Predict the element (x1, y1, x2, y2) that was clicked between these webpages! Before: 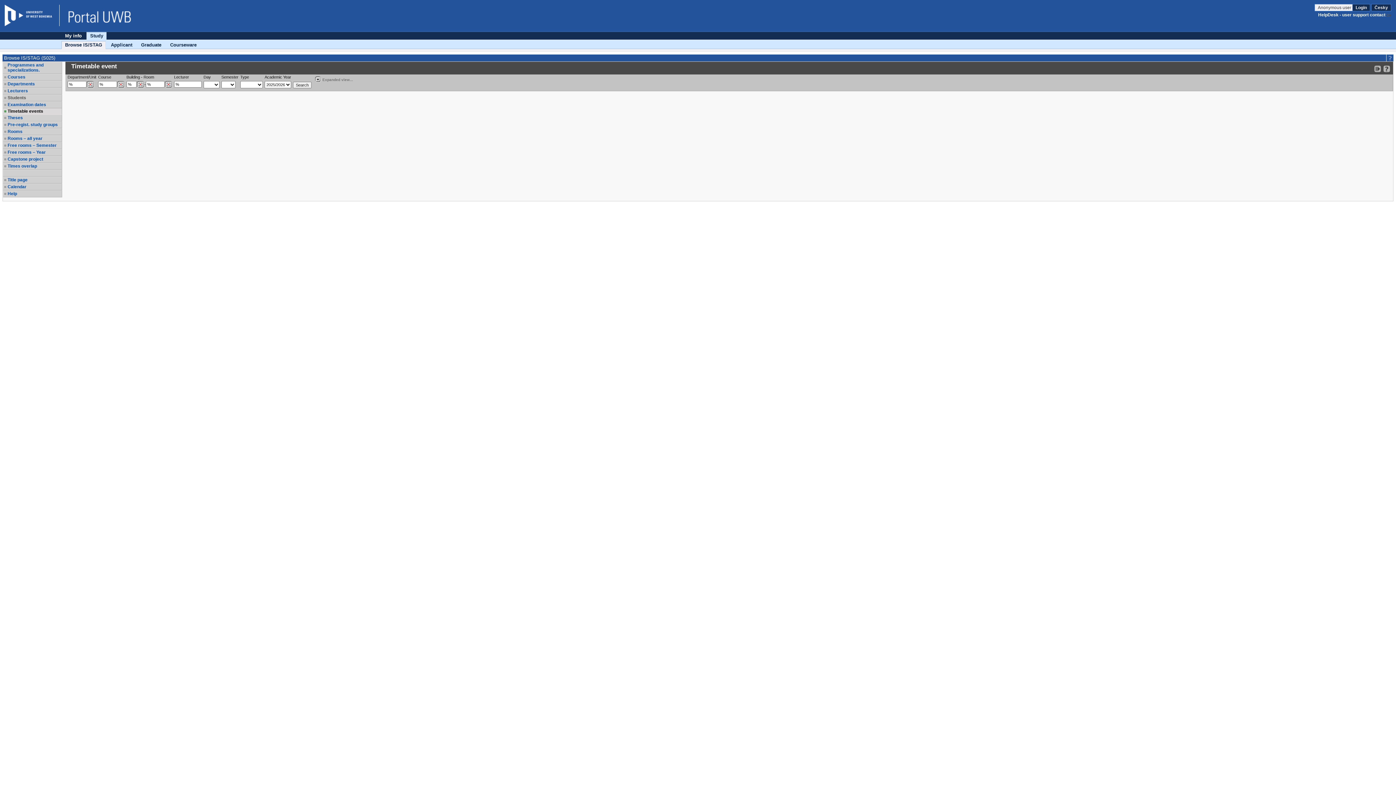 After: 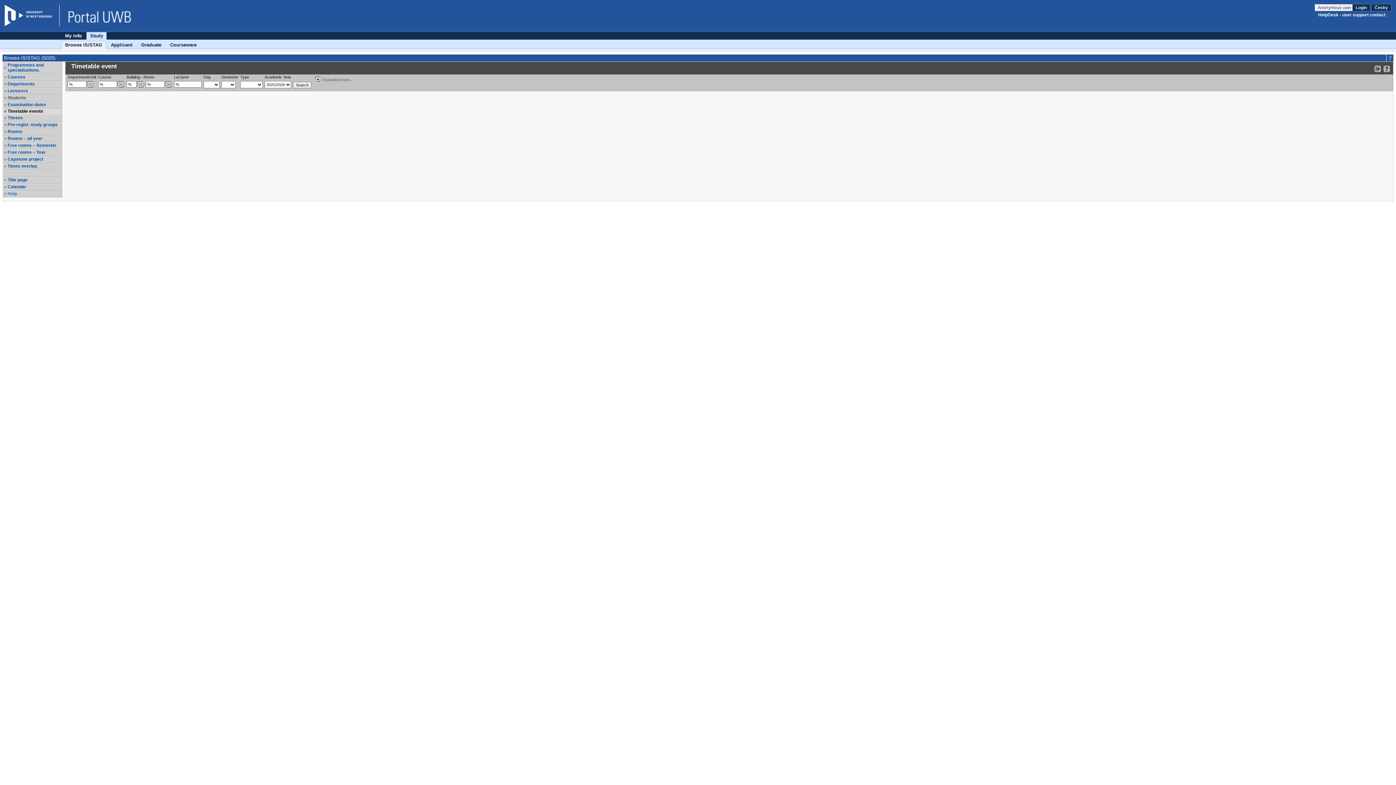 Action: label: Help bbox: (7, 191, 61, 196)